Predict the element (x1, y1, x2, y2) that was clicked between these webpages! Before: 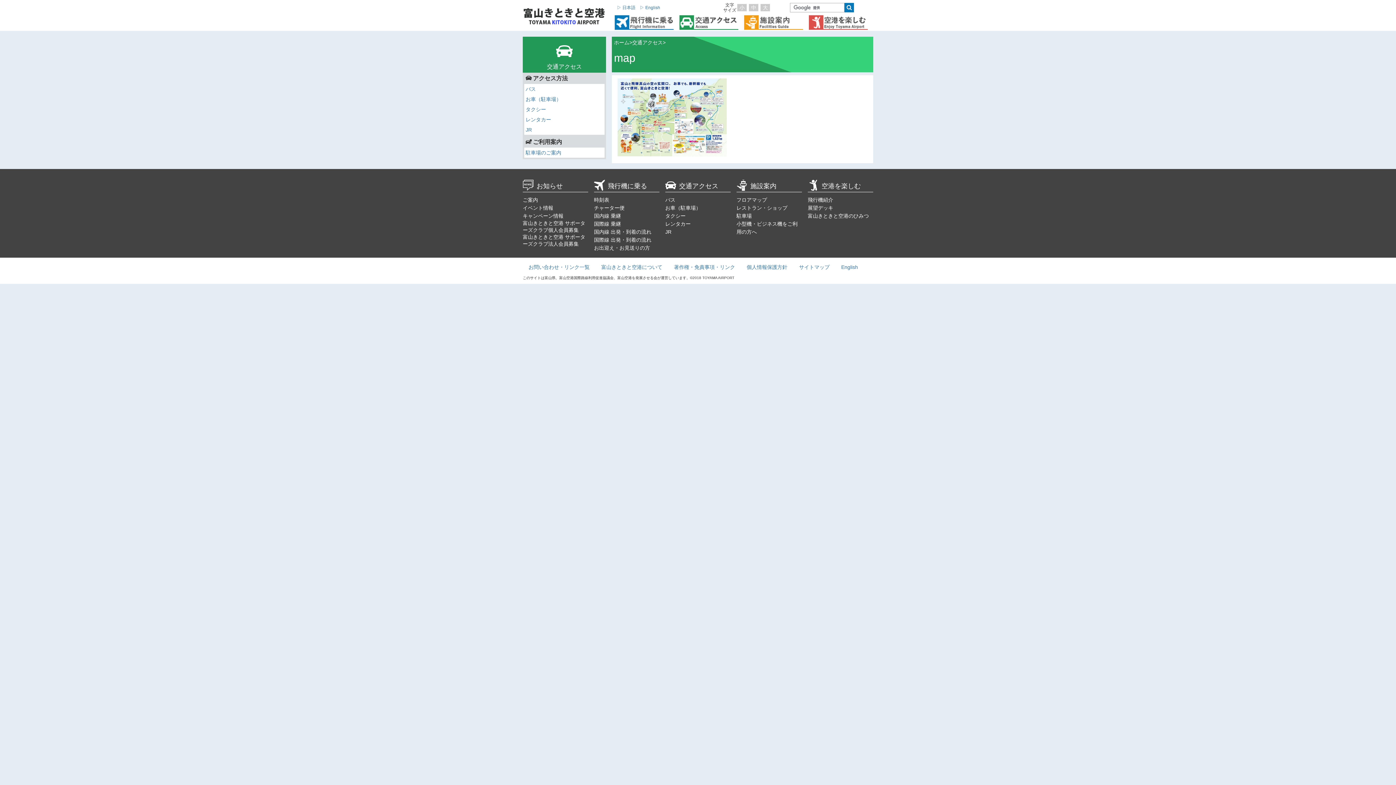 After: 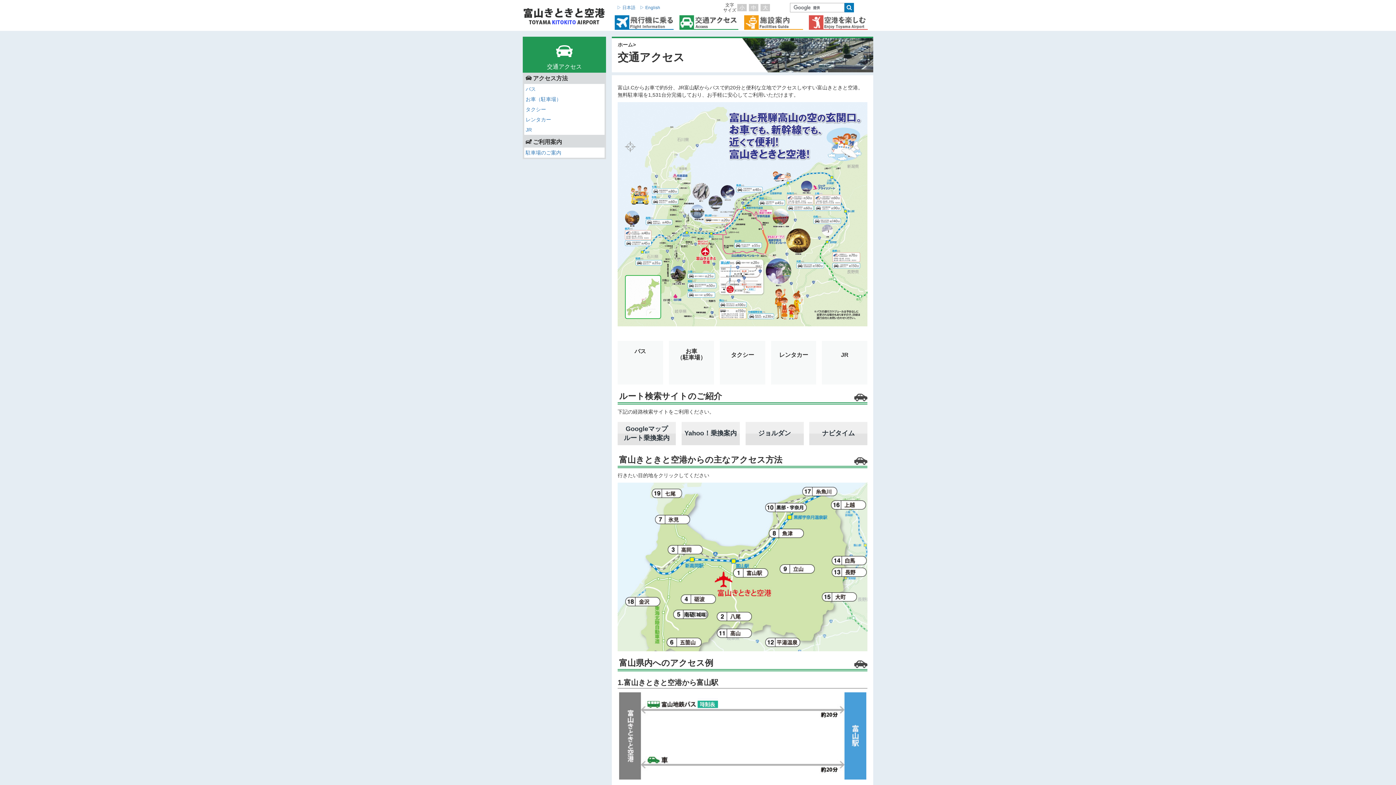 Action: label: 交通アクセス bbox: (632, 39, 662, 45)